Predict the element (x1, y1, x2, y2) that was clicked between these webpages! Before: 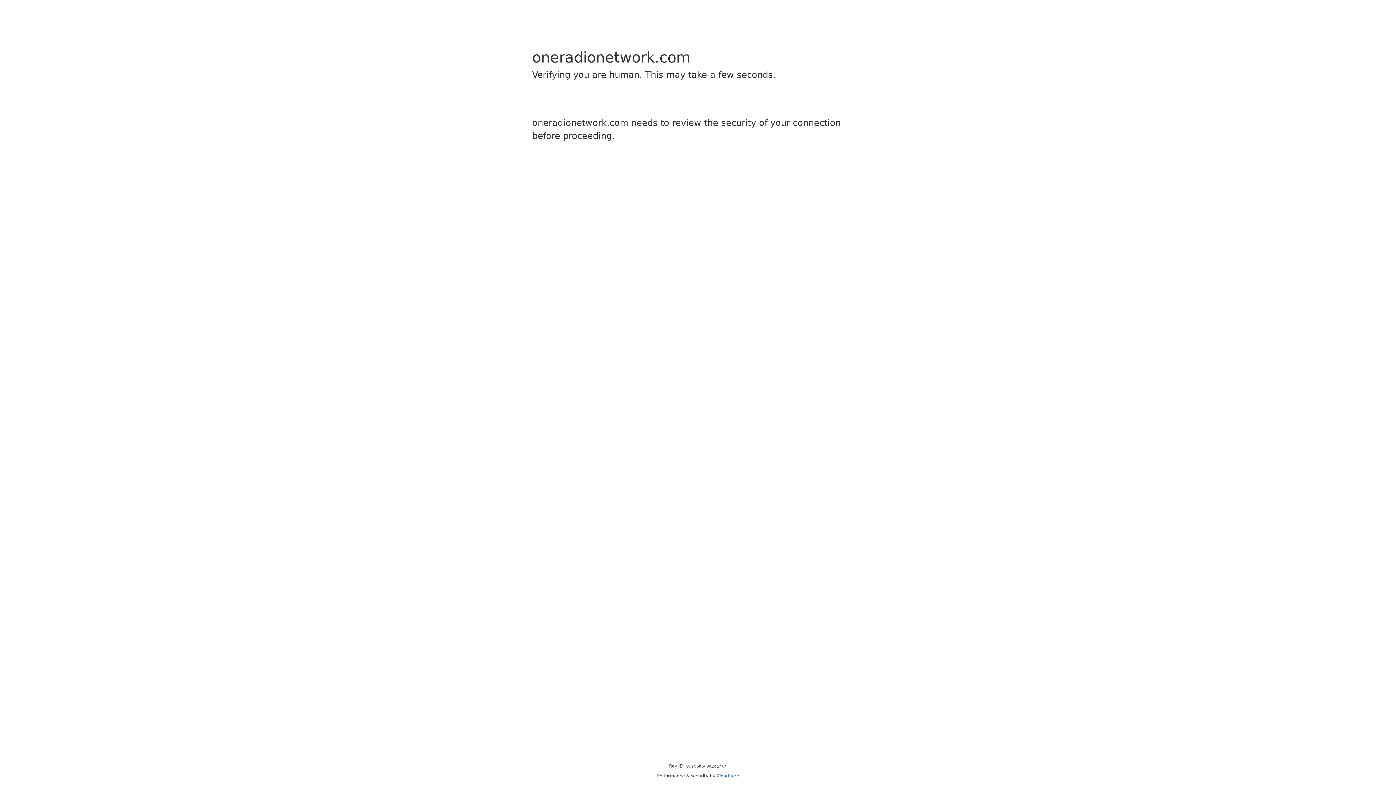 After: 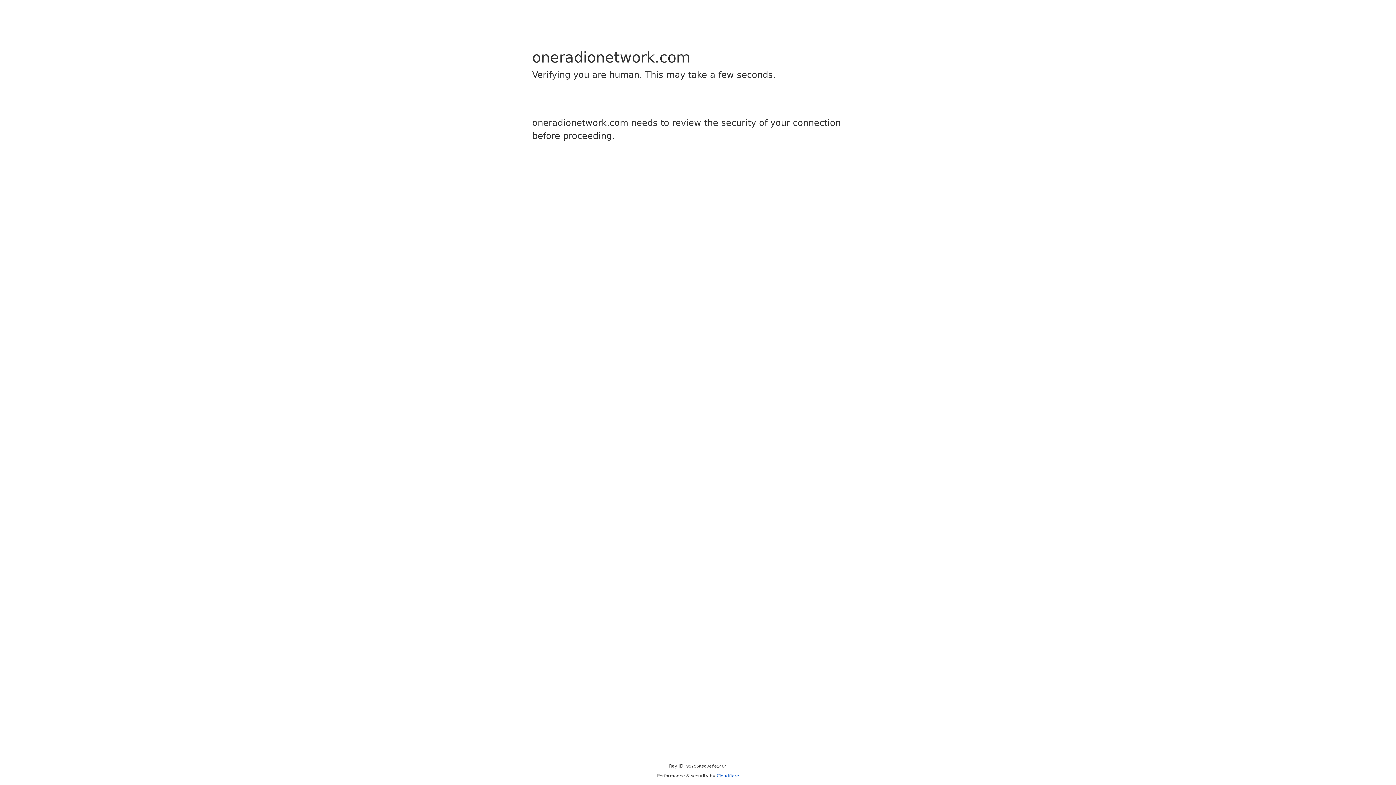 Action: bbox: (716, 773, 739, 778) label: Cloudflare